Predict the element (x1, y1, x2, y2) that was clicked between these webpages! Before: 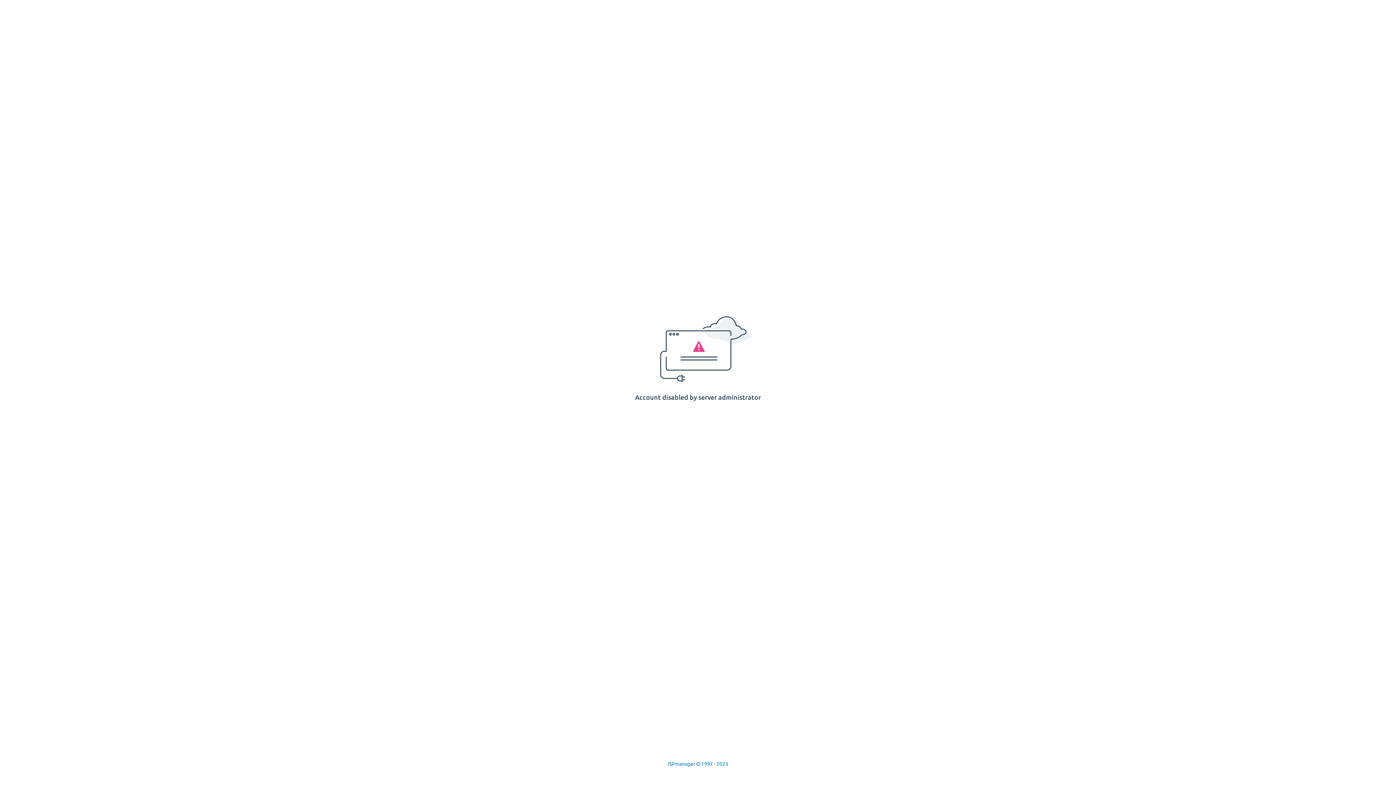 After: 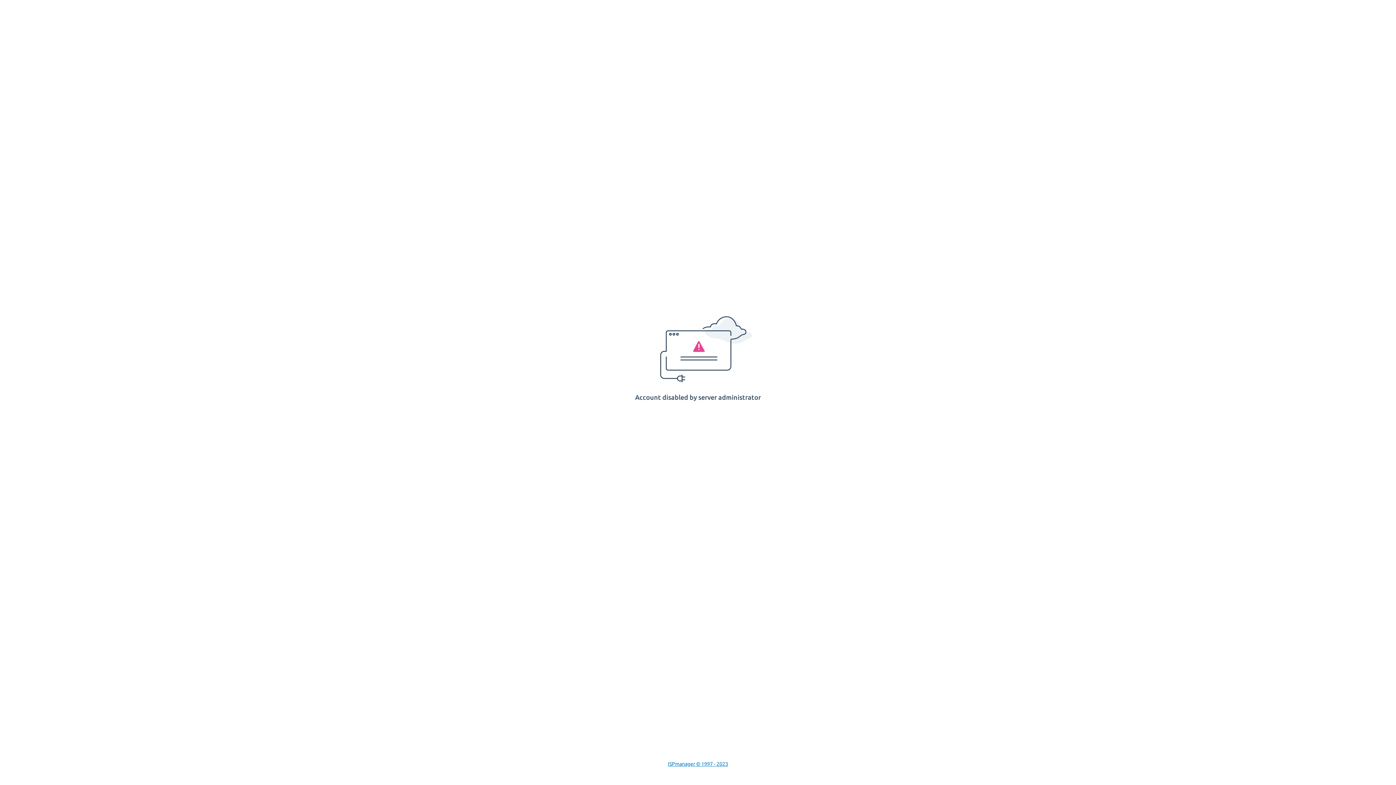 Action: bbox: (668, 761, 728, 767) label: ISPmanager © 1997 - 2023